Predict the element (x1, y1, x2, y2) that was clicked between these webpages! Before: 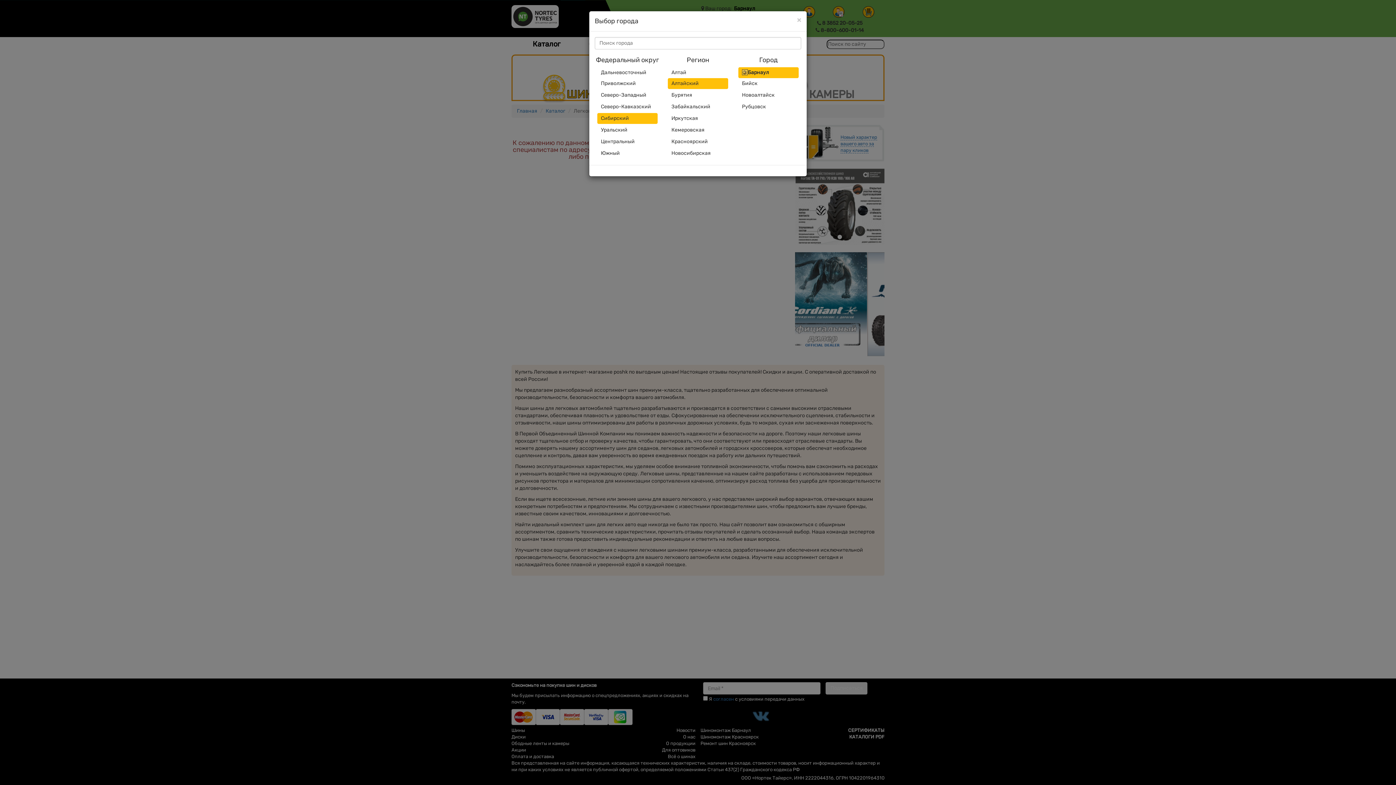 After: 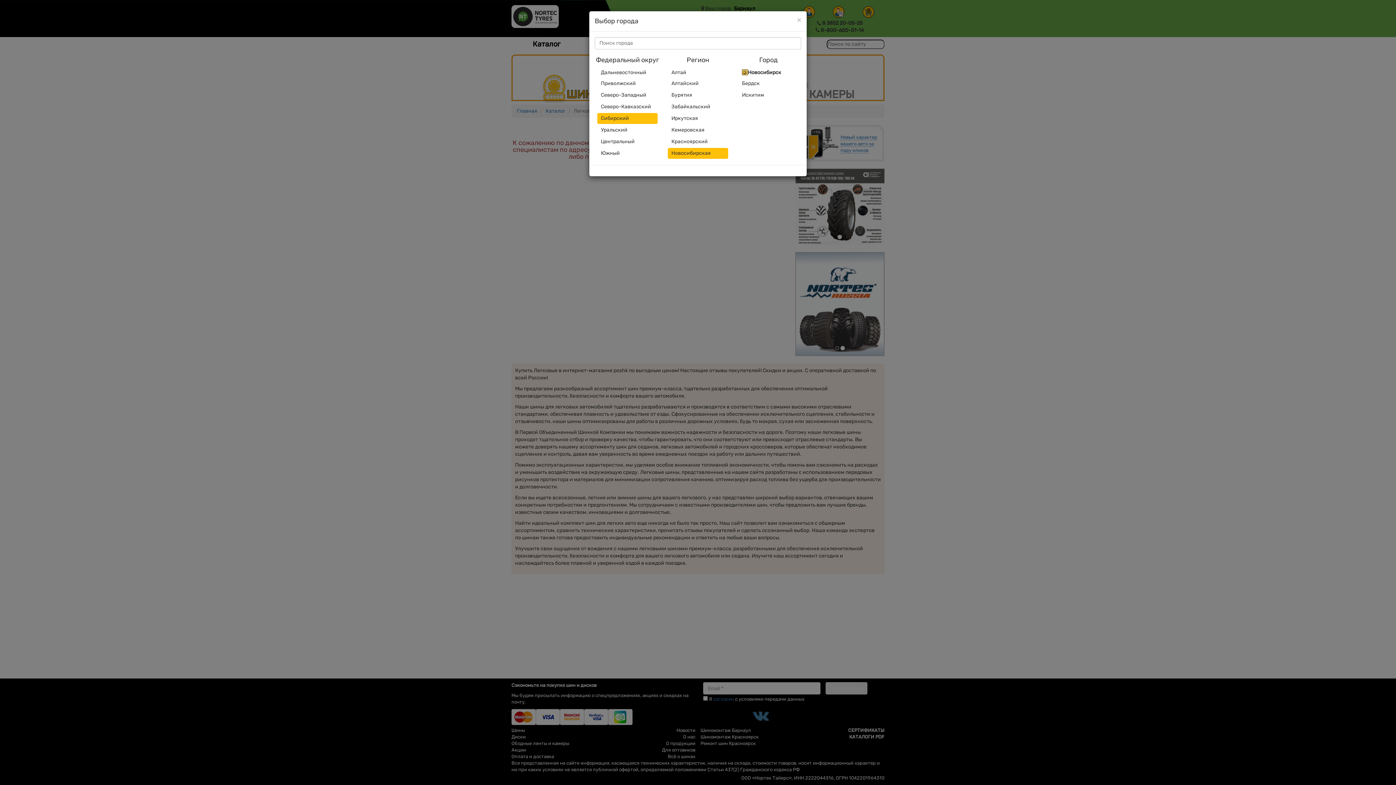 Action: label: Новосибирская bbox: (668, 148, 728, 158)